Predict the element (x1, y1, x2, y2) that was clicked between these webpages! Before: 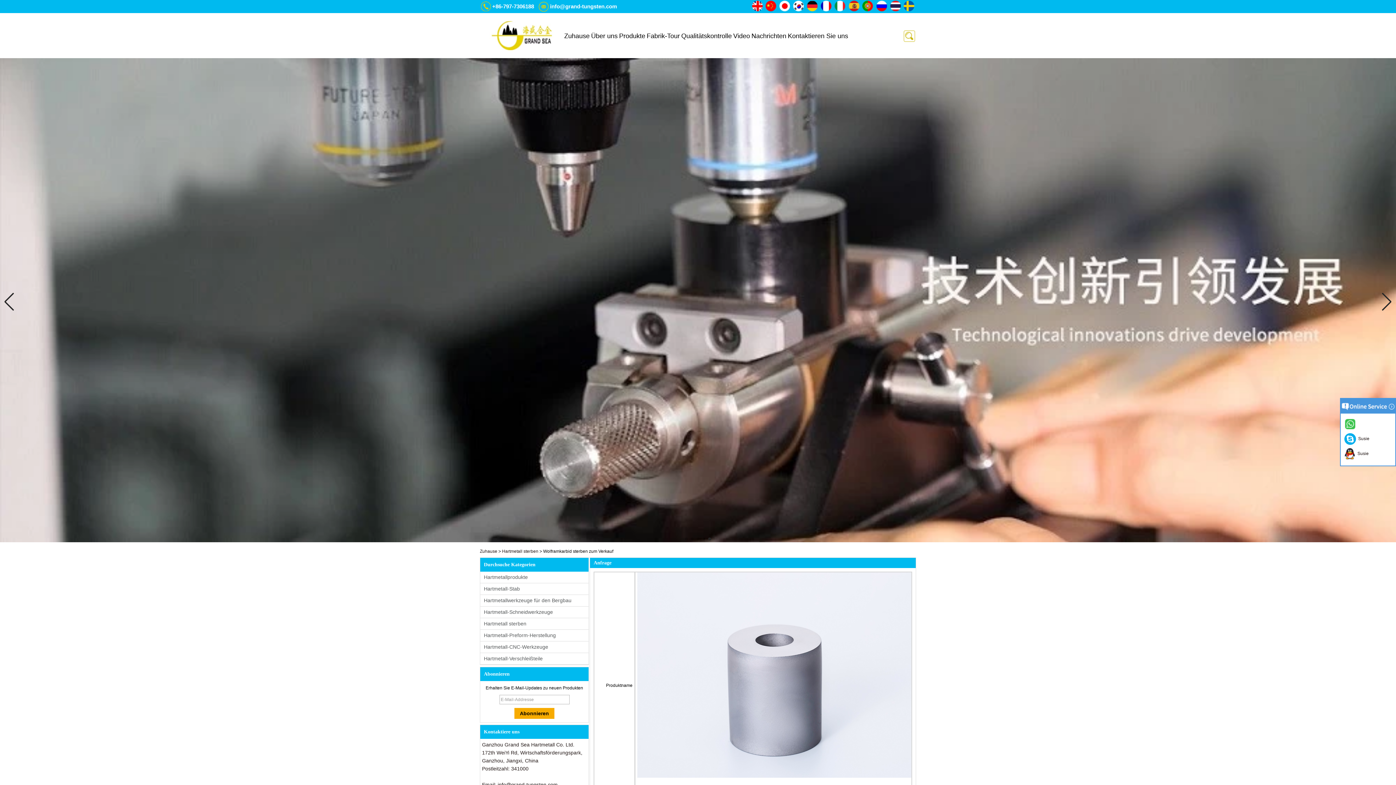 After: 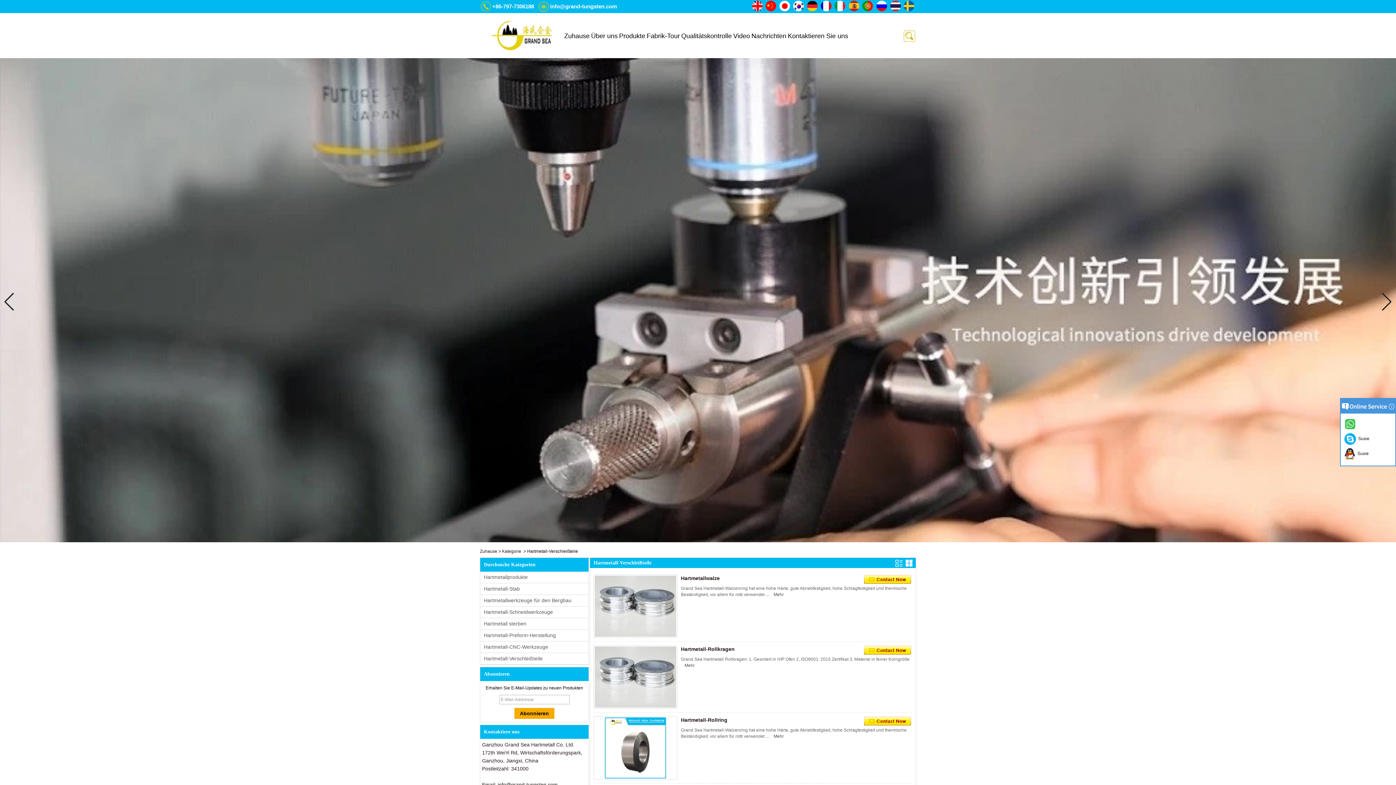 Action: bbox: (484, 655, 542, 661) label: Hartmetall-Verschleißteile